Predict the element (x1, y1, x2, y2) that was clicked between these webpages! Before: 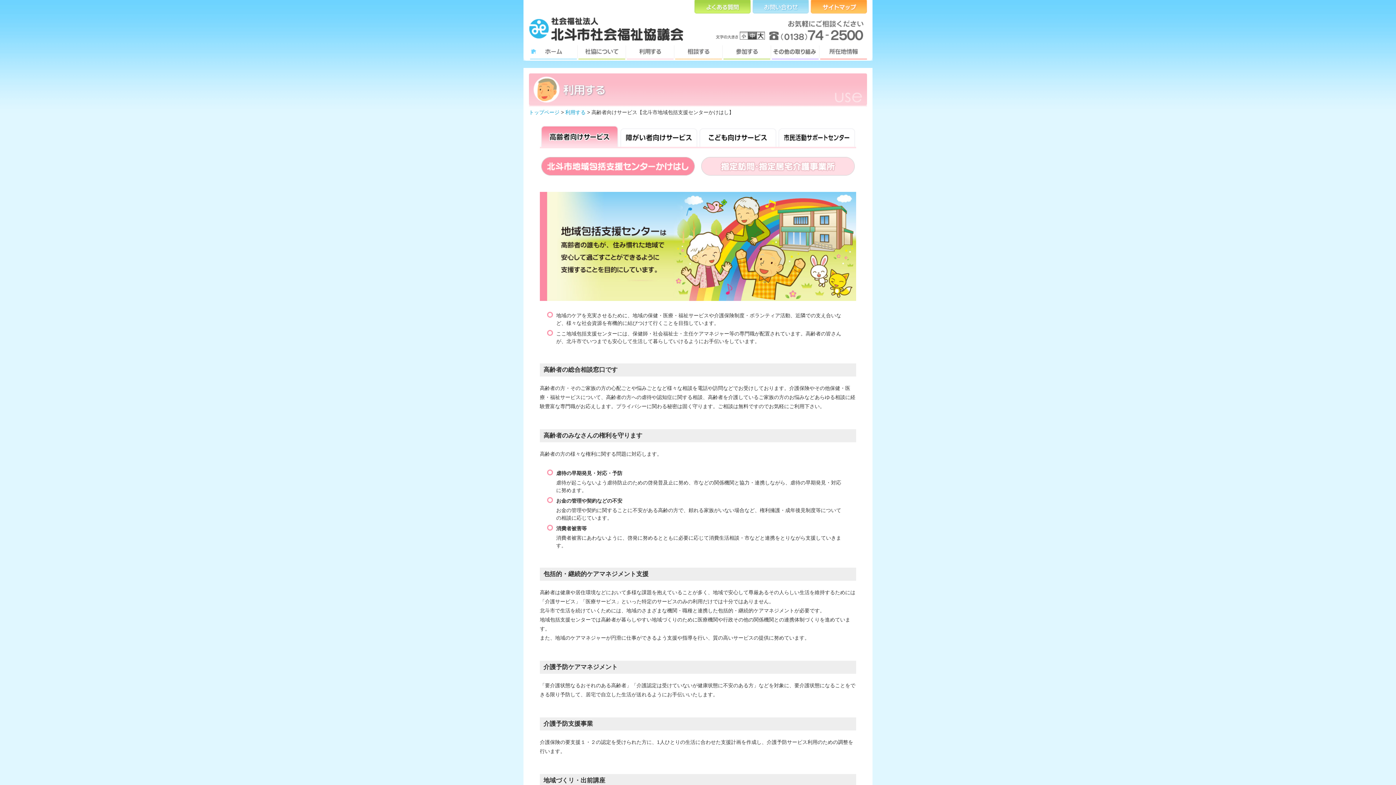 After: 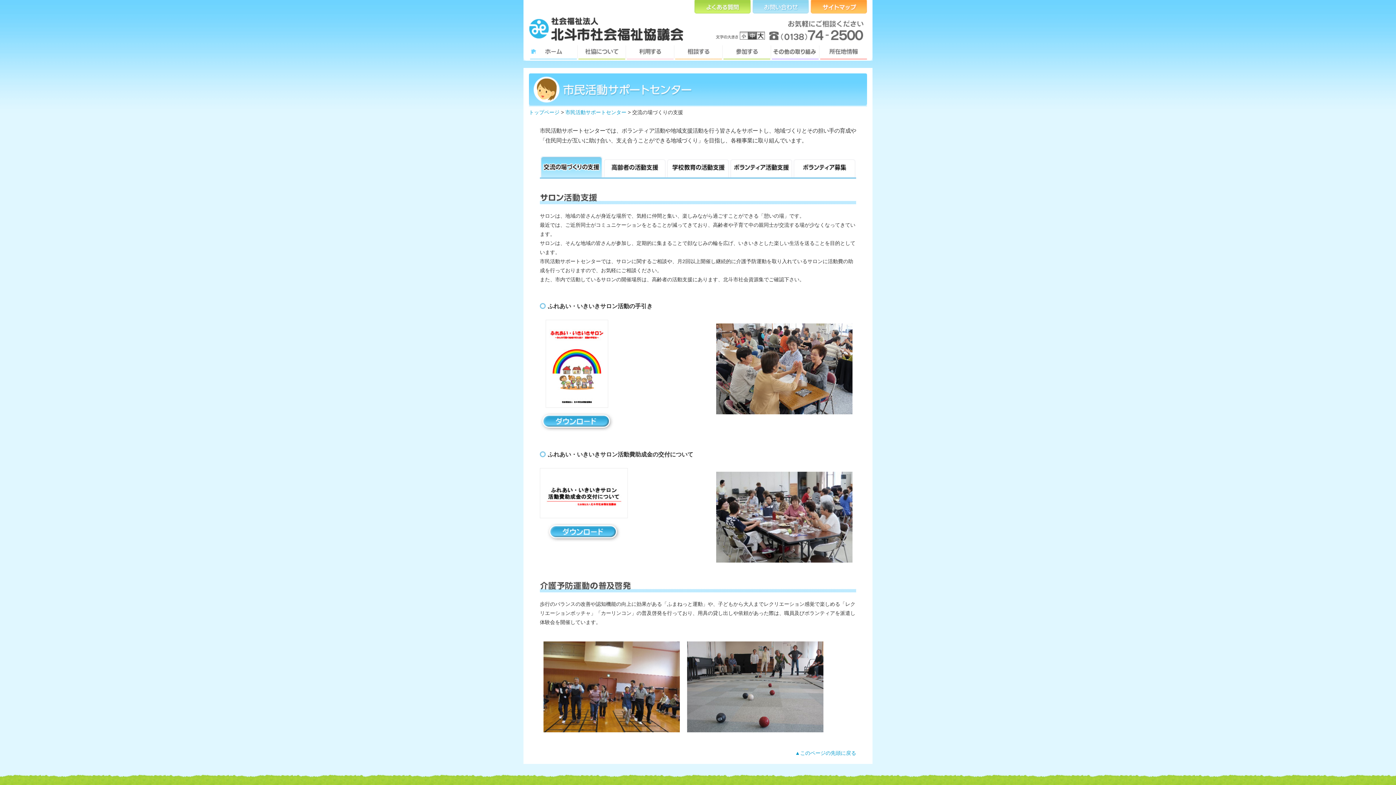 Action: bbox: (777, 125, 856, 146)